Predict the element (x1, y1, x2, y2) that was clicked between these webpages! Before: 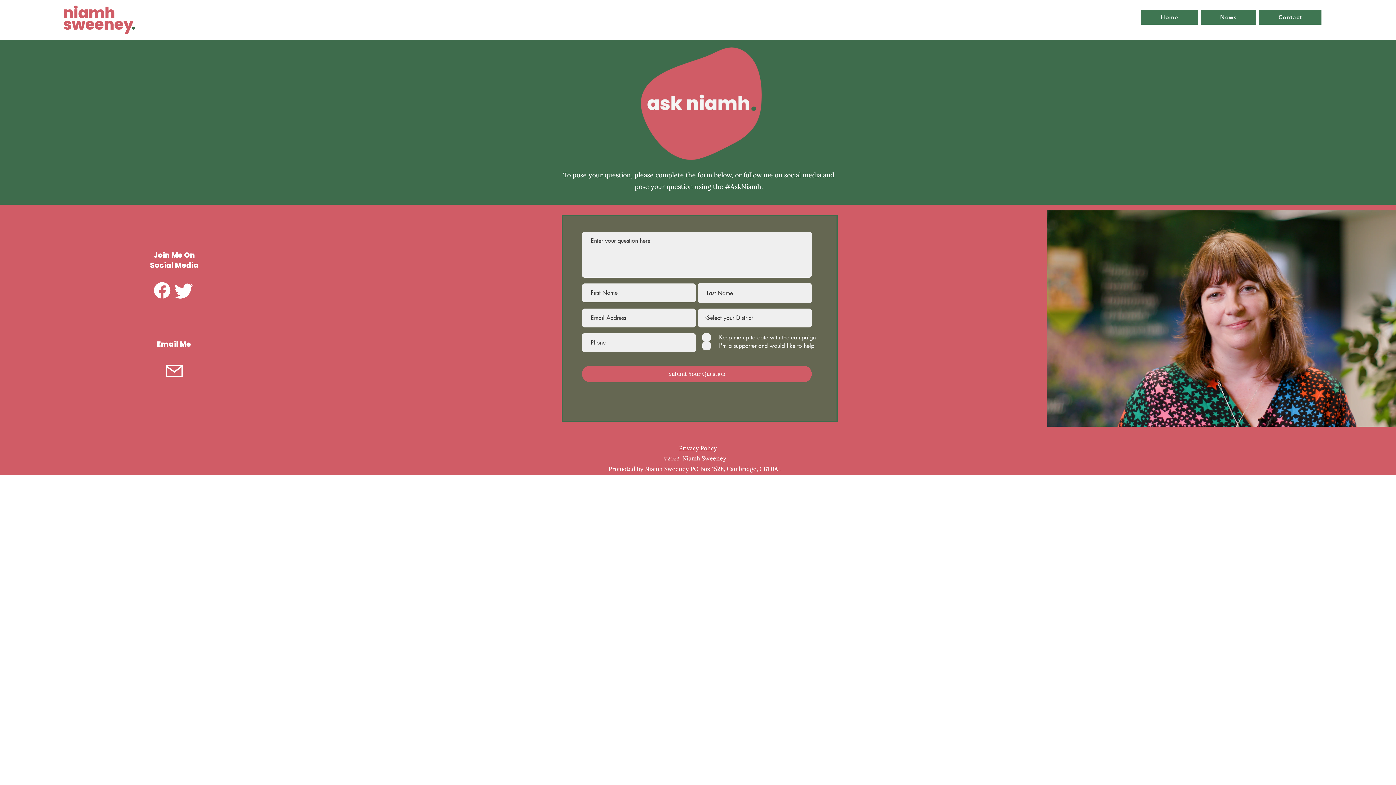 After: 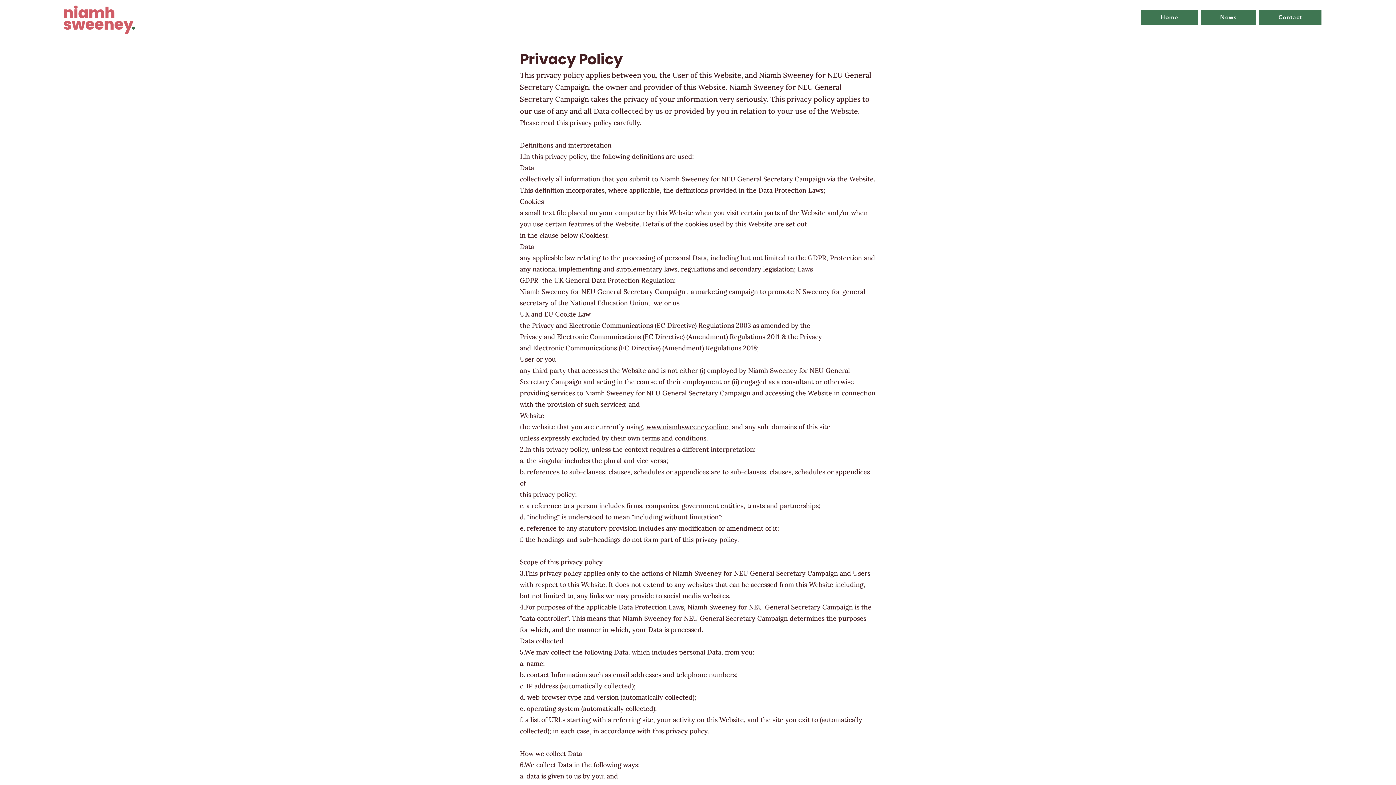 Action: bbox: (679, 444, 717, 452) label: Privacy Policy